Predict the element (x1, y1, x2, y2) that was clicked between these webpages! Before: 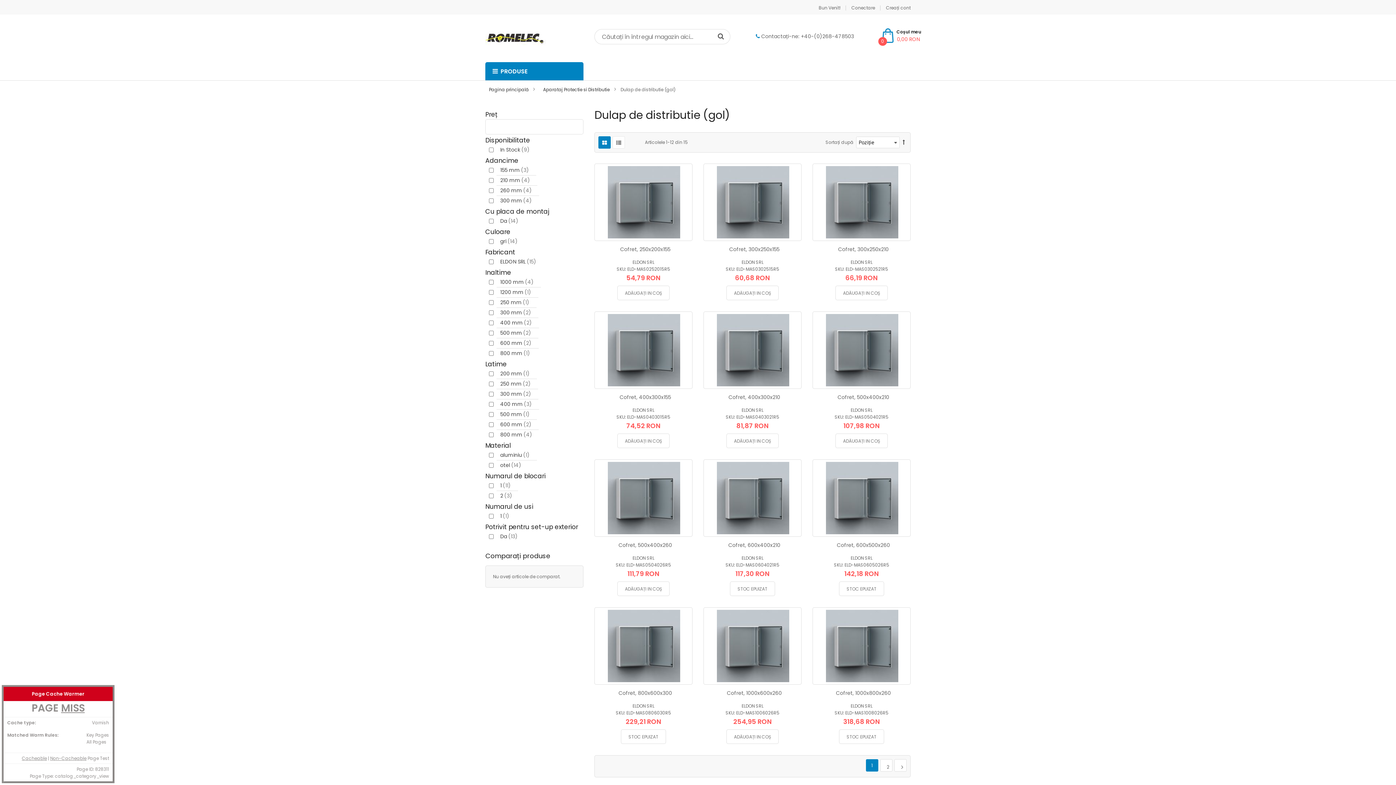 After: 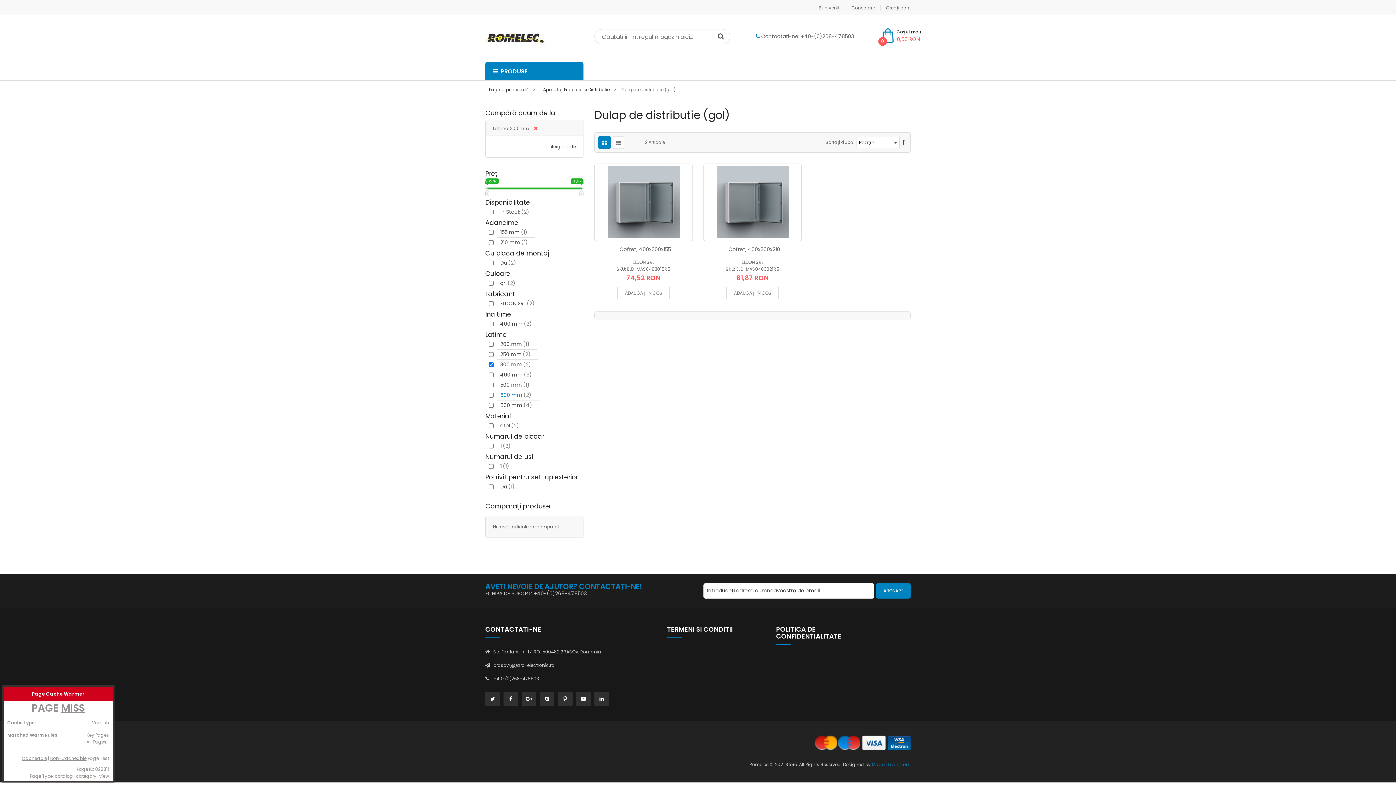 Action: label: 300 mm
(2)
items bbox: (496, 389, 538, 399)